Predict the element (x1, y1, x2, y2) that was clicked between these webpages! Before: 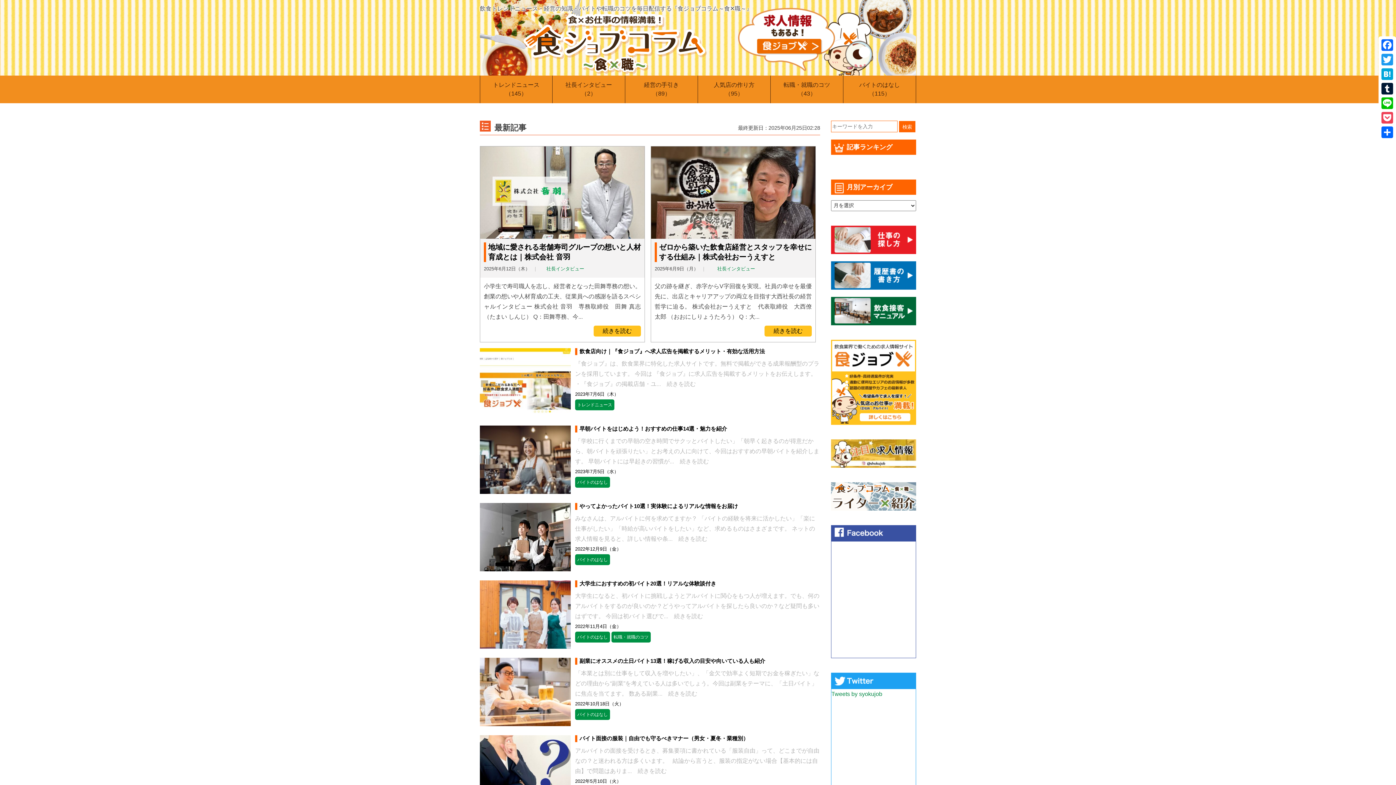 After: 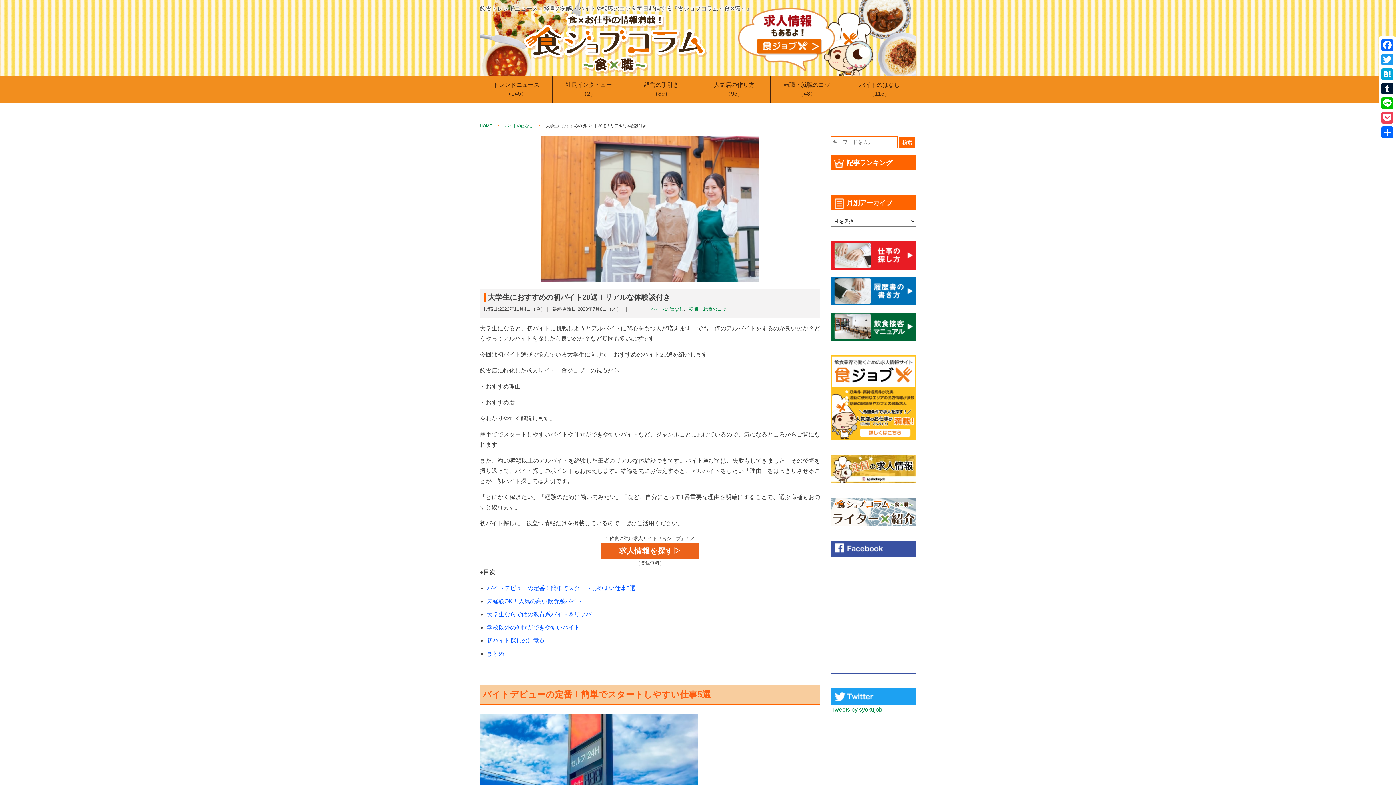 Action: bbox: (674, 613, 703, 619) label: 続きを読む